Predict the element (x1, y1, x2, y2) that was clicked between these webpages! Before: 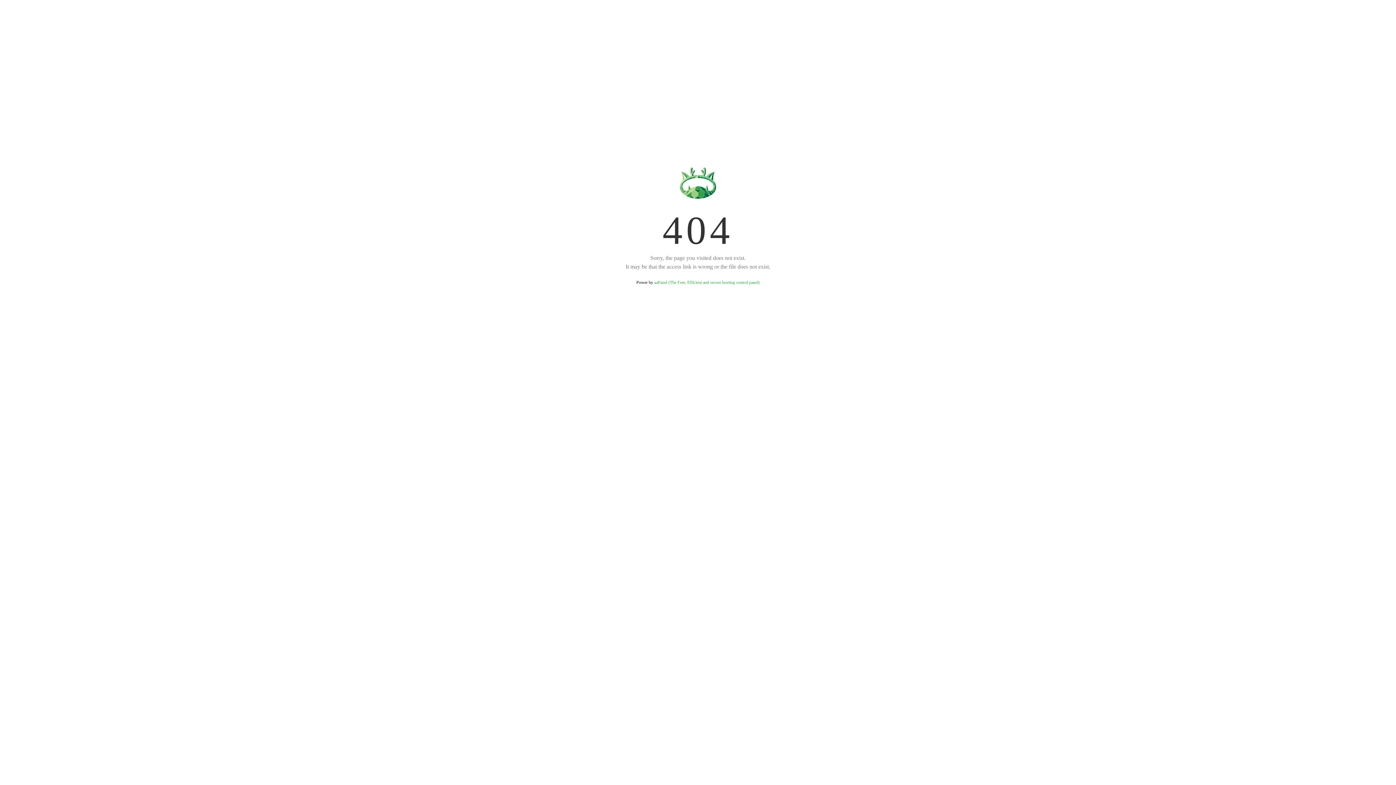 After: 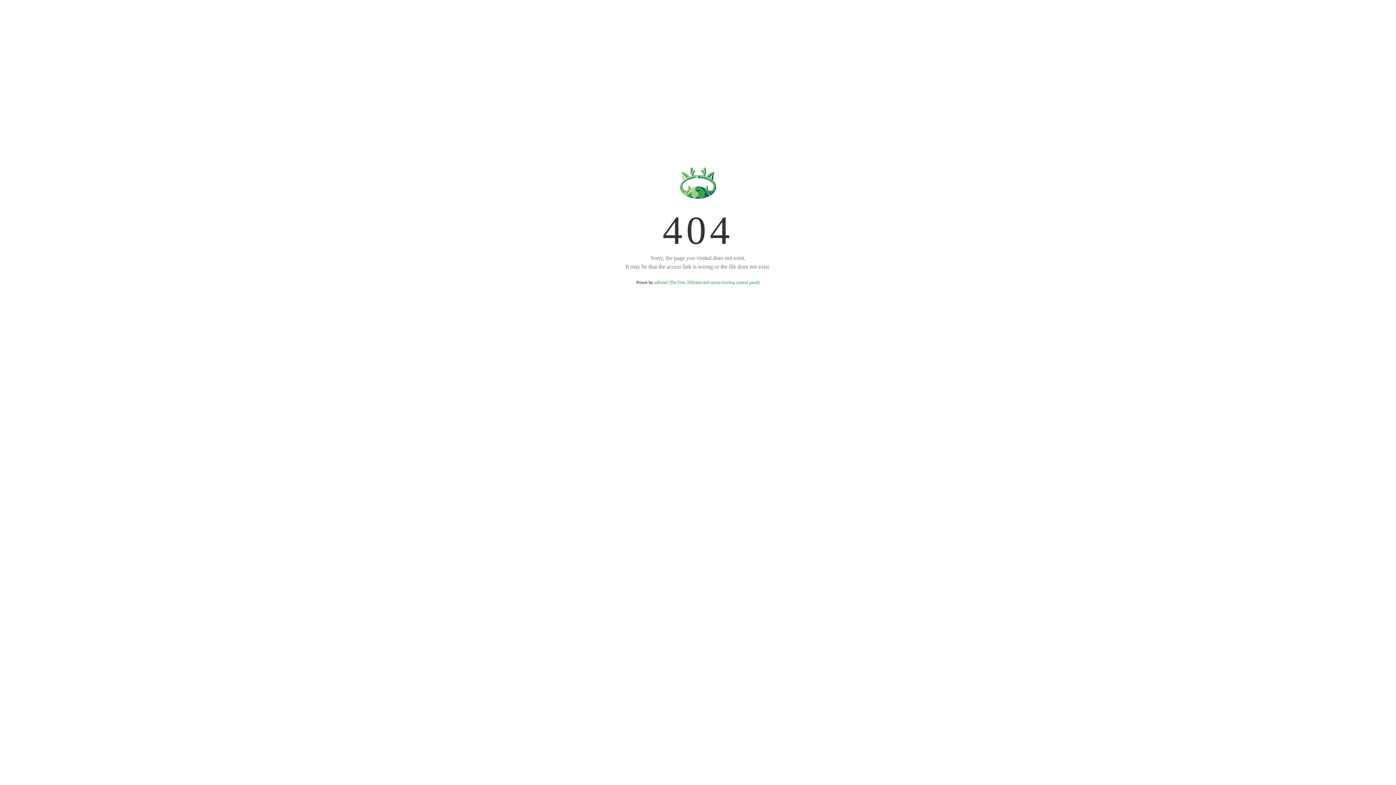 Action: label: aaPanel (The Free, Efficient and secure hosting control panel) bbox: (654, 280, 759, 285)